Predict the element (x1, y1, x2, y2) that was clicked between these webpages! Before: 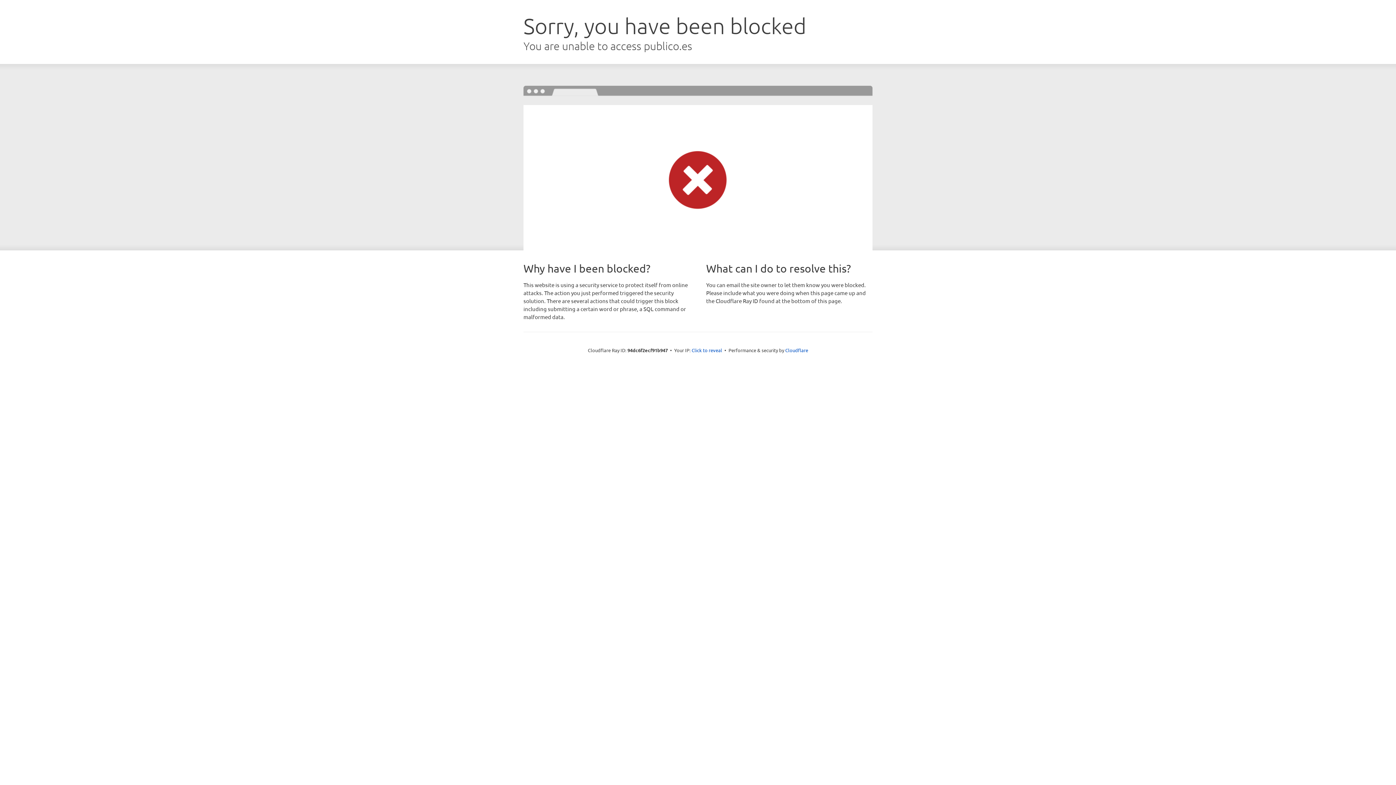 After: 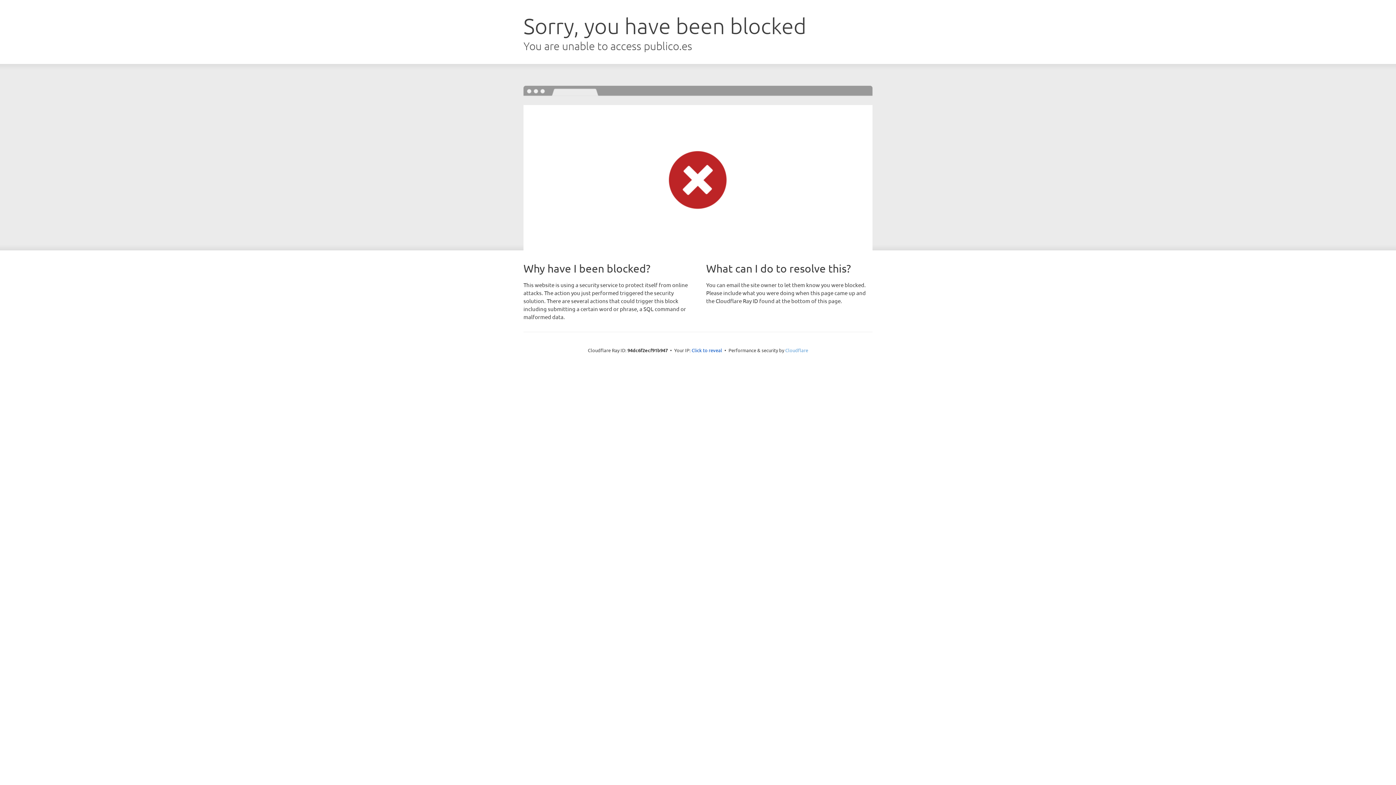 Action: label: Cloudflare bbox: (785, 347, 808, 353)